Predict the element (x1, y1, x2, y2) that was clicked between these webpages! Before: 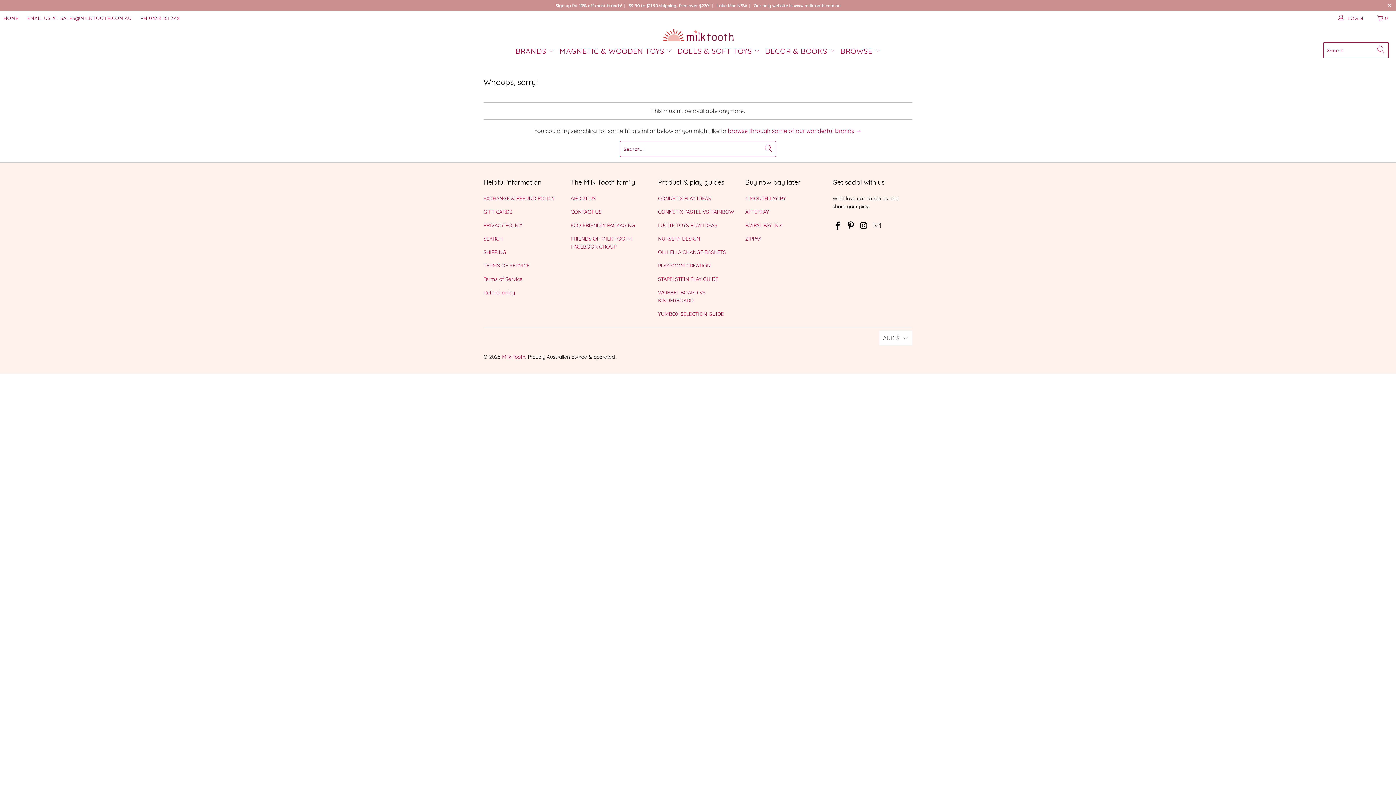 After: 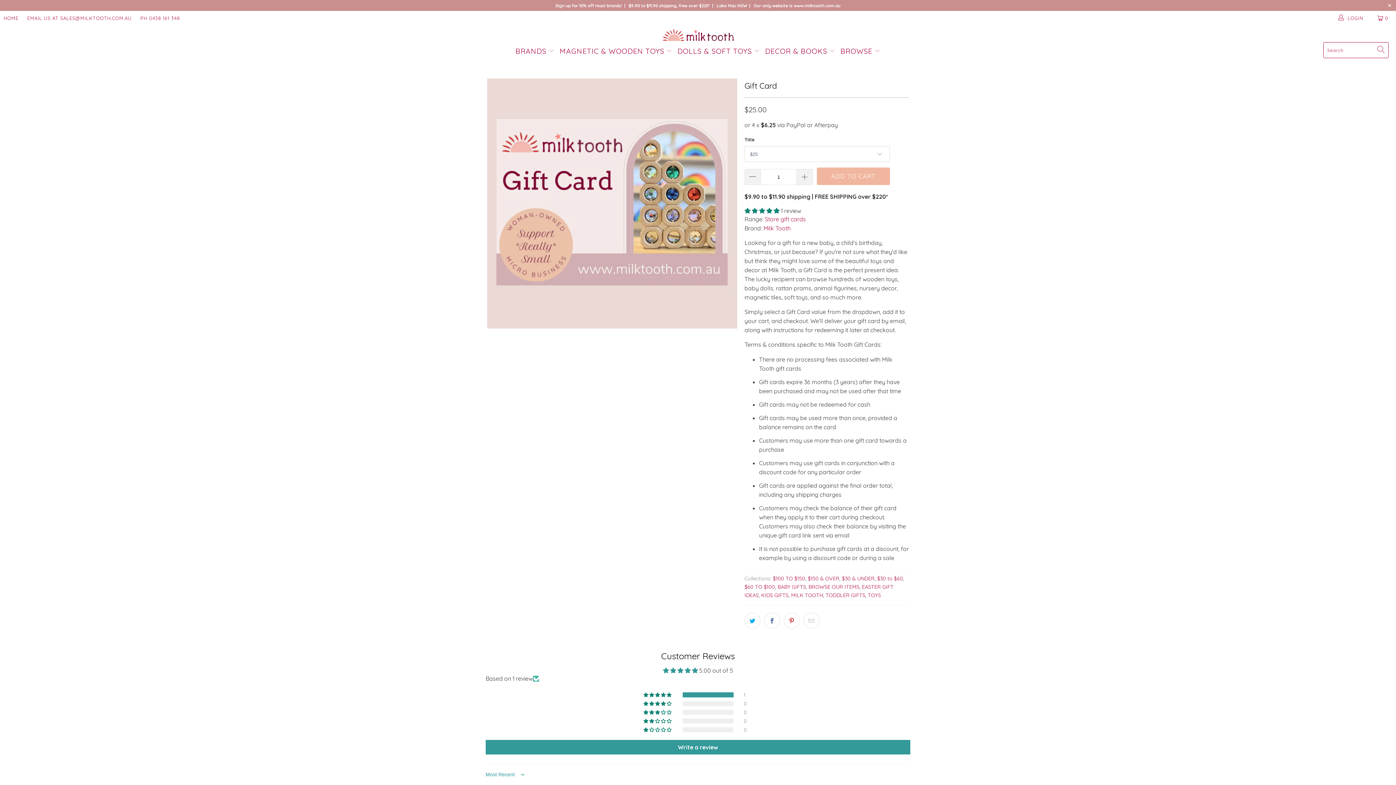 Action: label: GIFT CARDS bbox: (483, 208, 512, 215)